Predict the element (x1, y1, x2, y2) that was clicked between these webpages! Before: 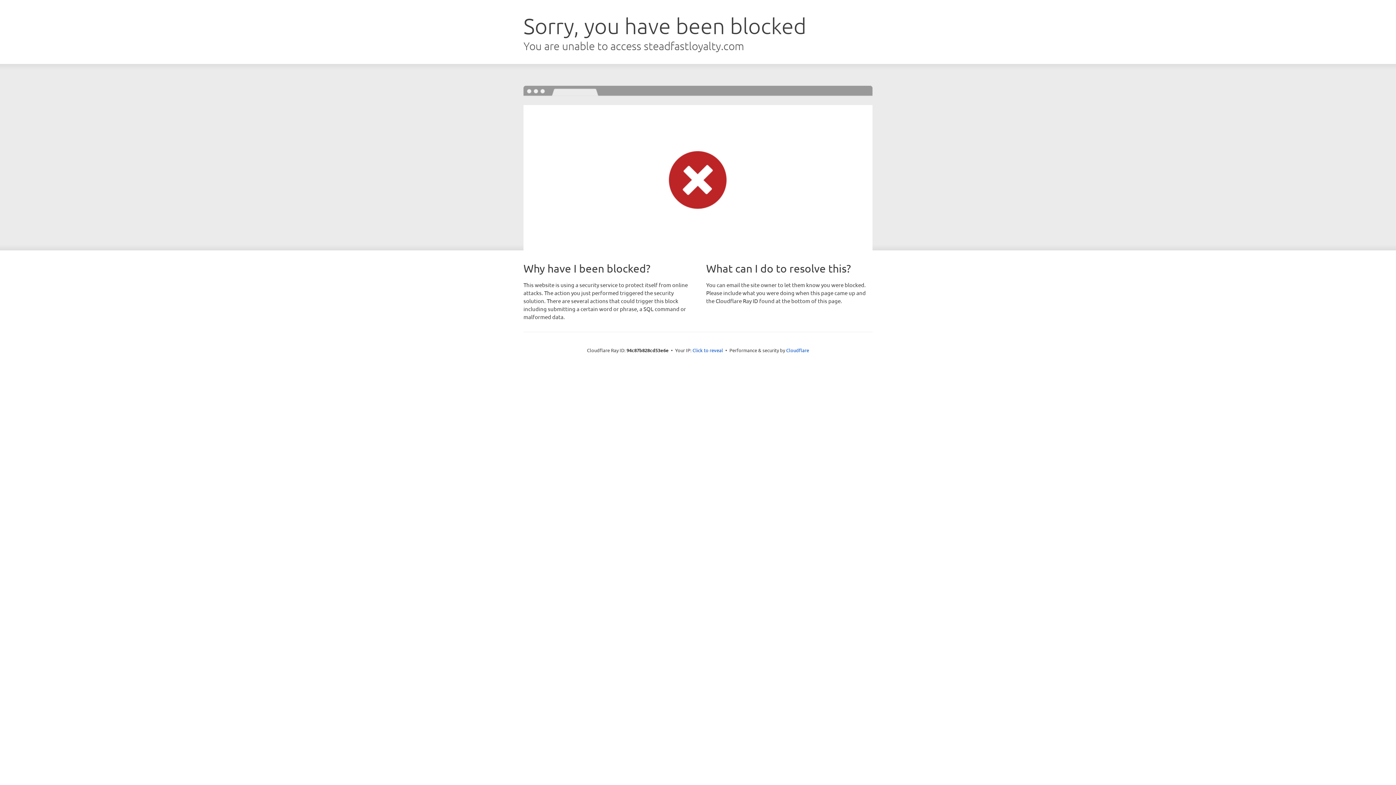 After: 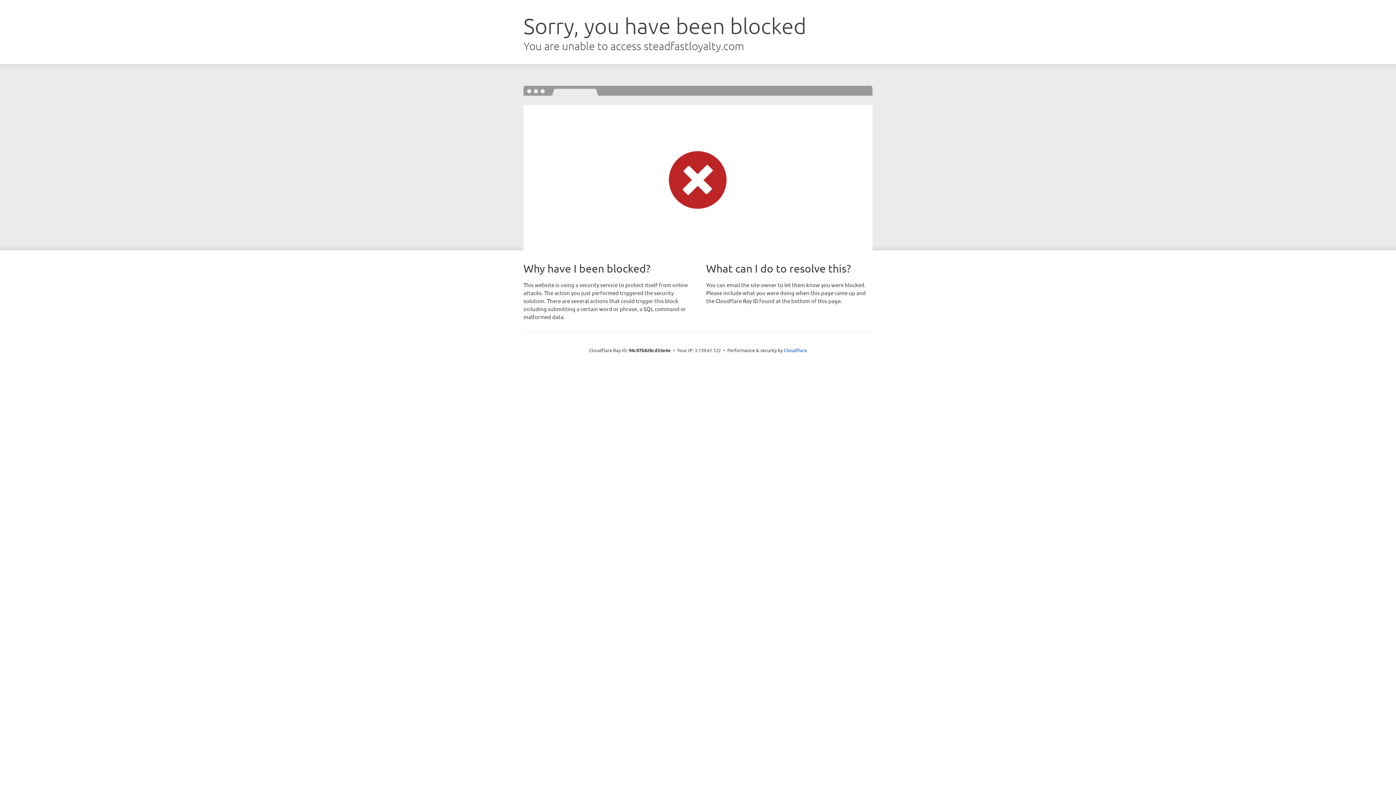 Action: label: Click to reveal bbox: (692, 346, 723, 353)